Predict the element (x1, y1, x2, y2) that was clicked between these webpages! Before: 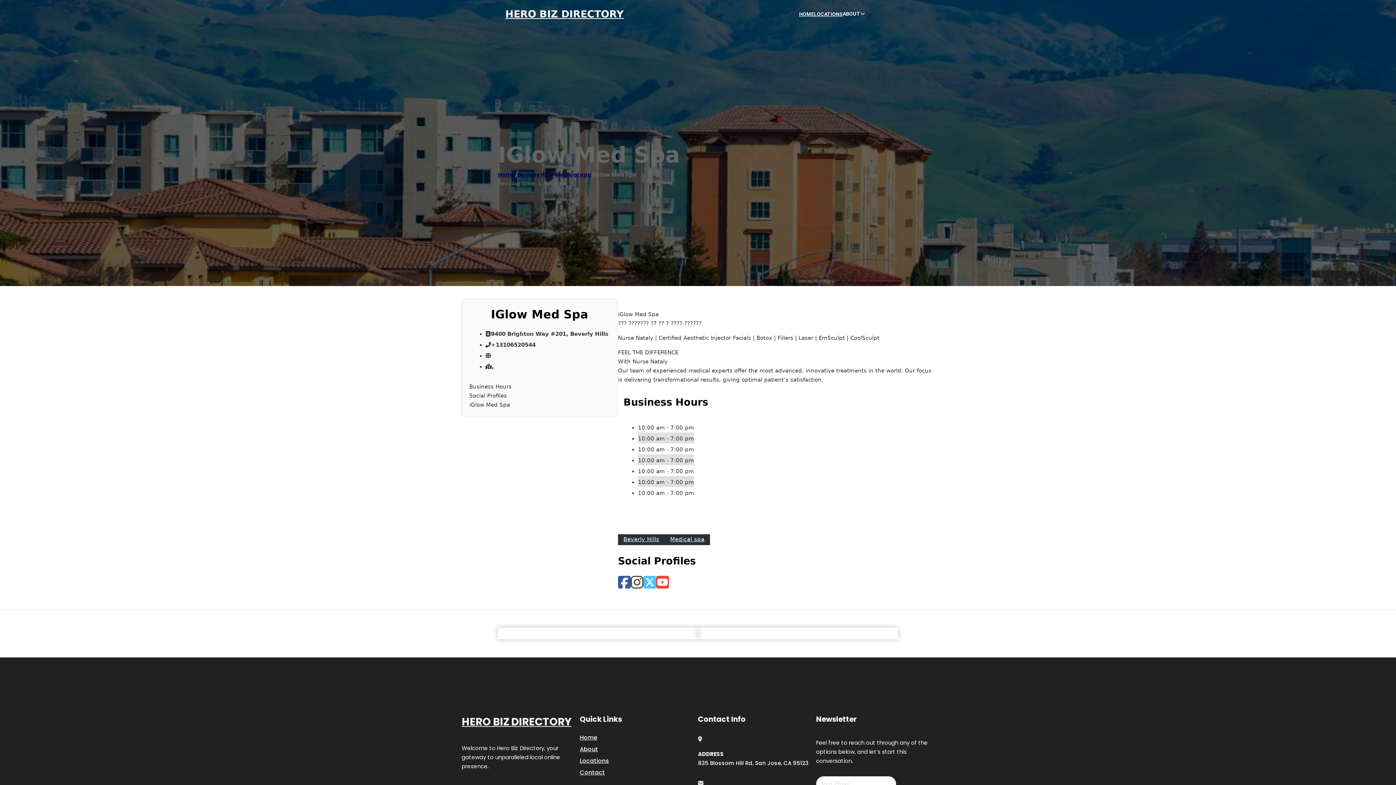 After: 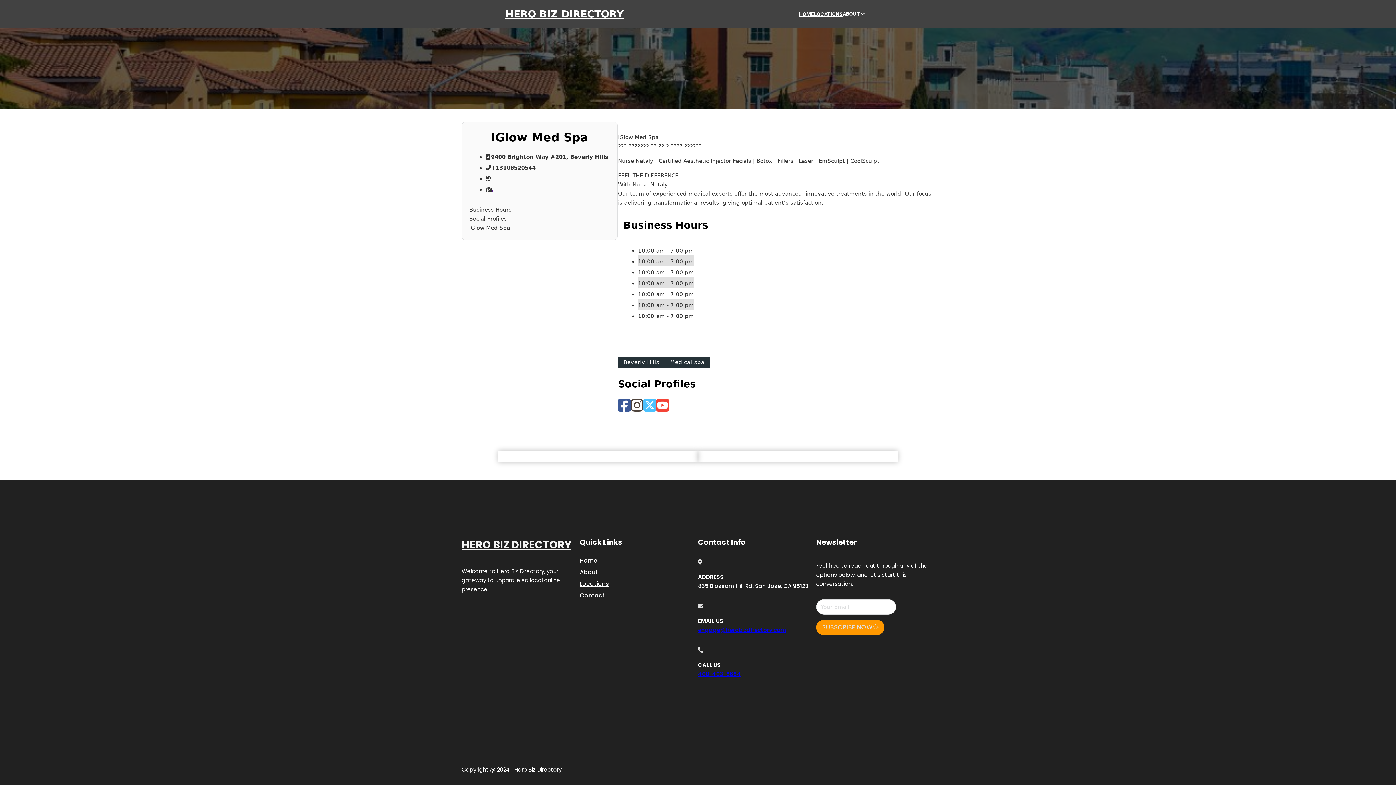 Action: bbox: (469, 391, 610, 400) label: Social Profiles